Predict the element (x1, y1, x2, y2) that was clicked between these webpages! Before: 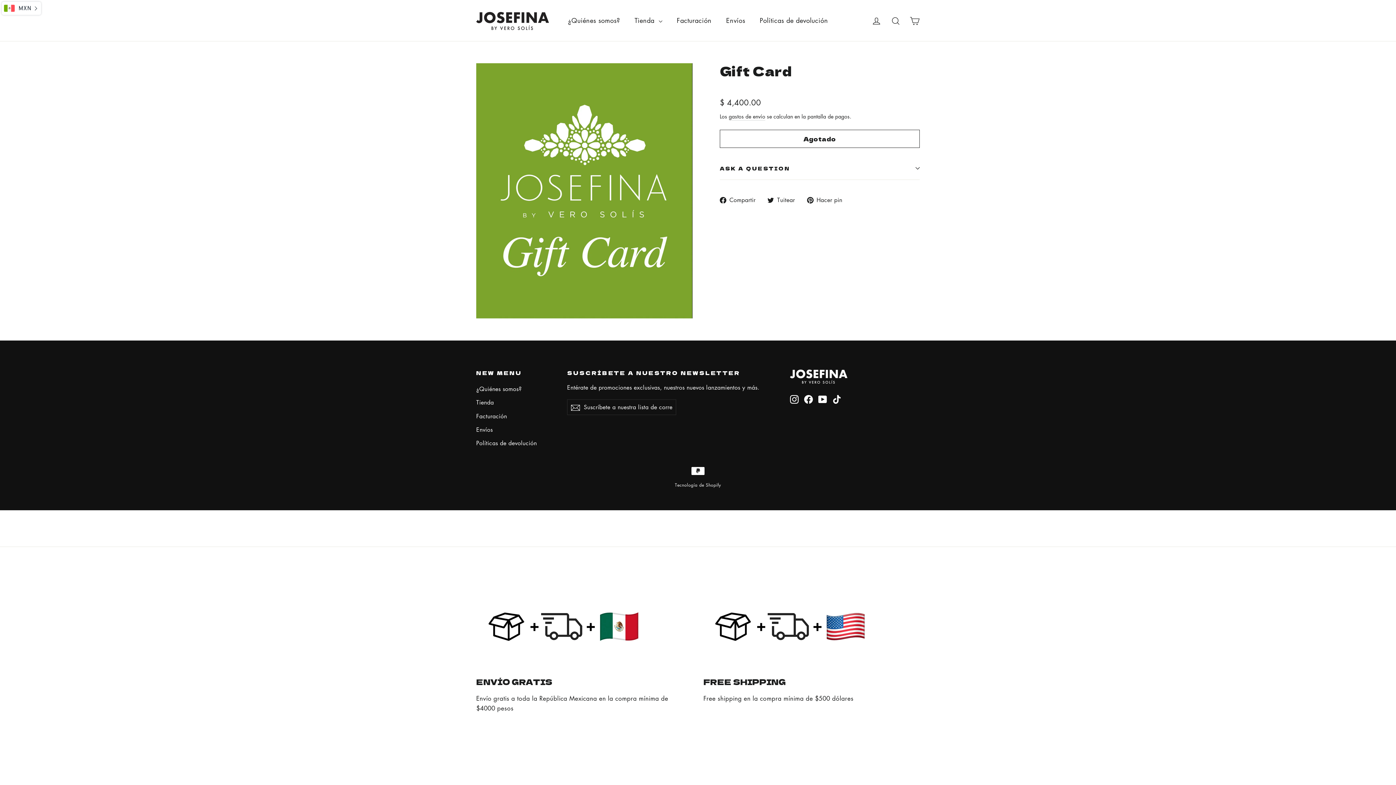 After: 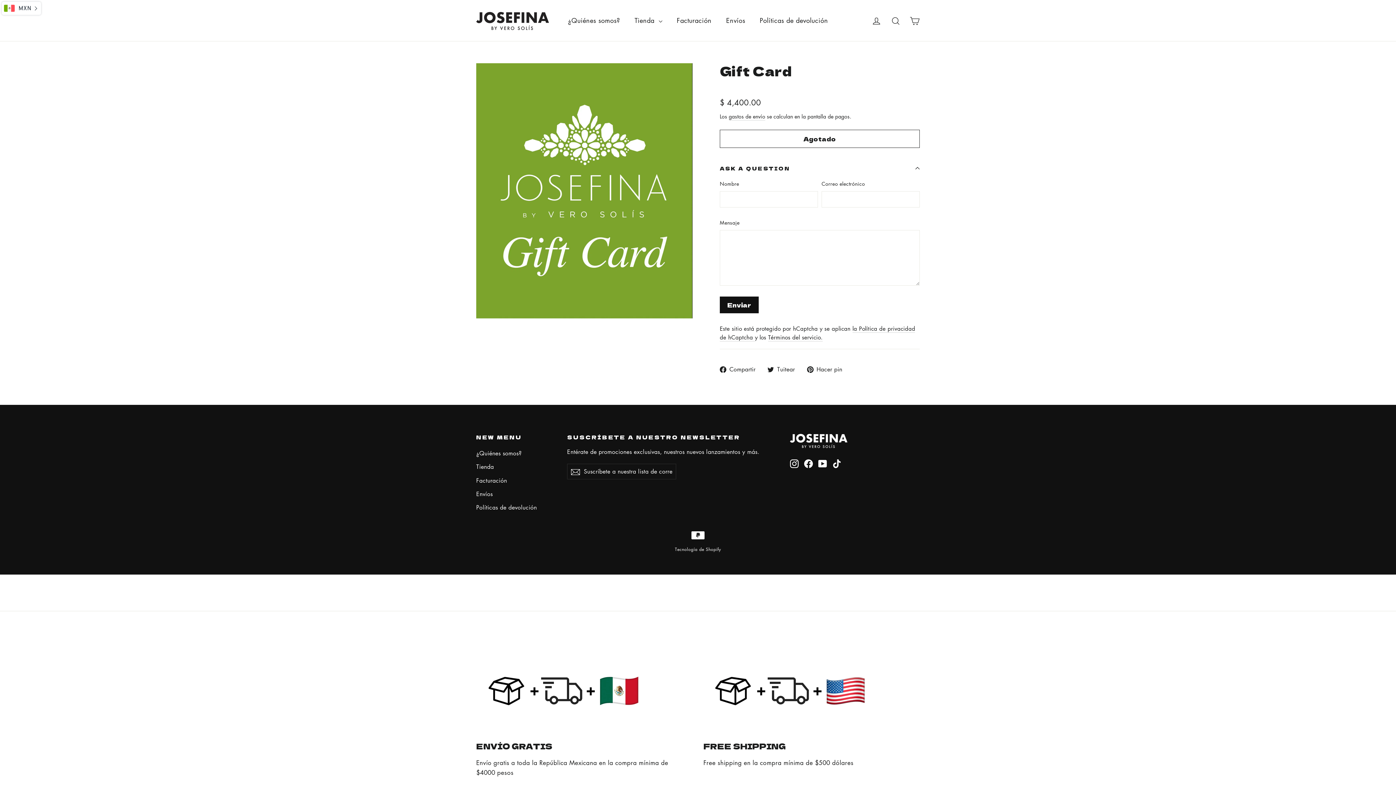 Action: bbox: (720, 157, 920, 179) label: ASK A QUESTION